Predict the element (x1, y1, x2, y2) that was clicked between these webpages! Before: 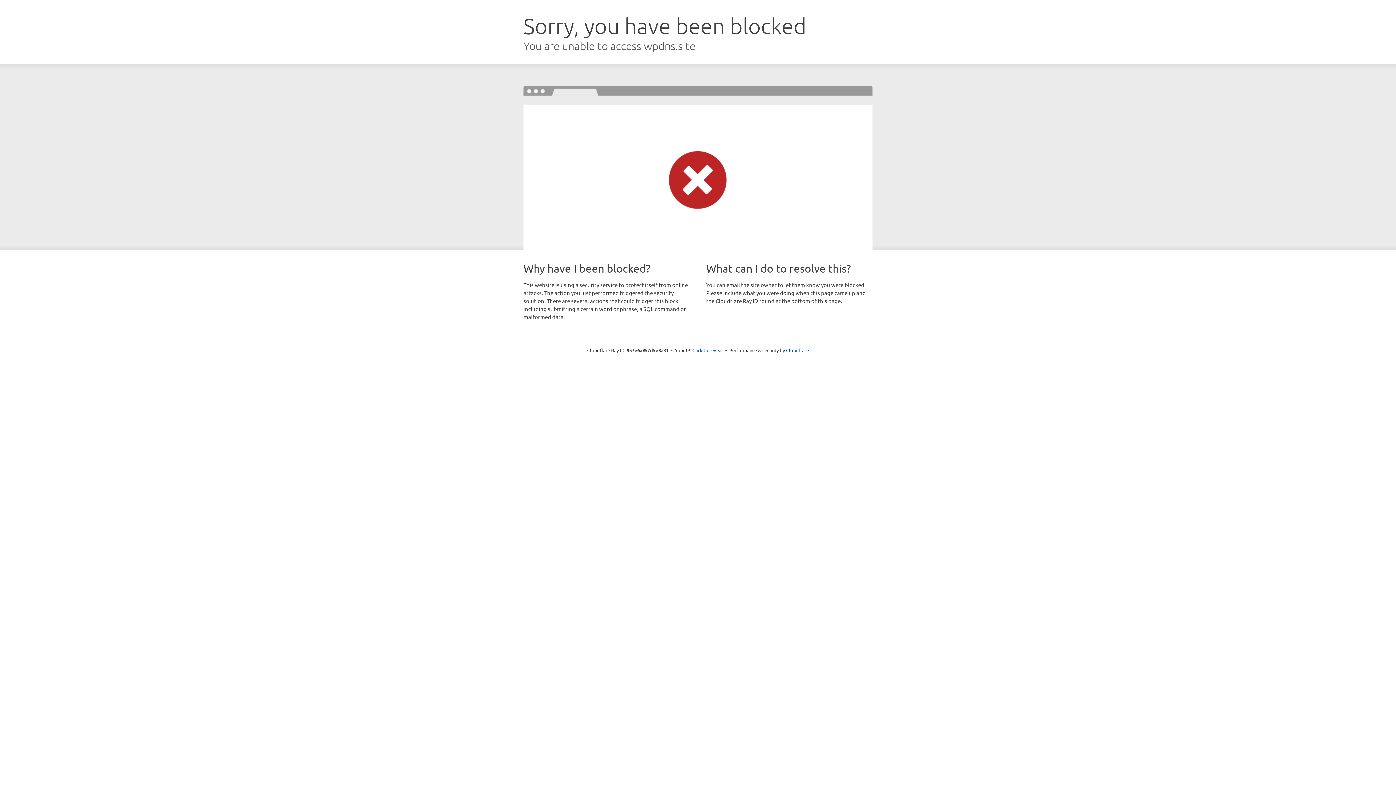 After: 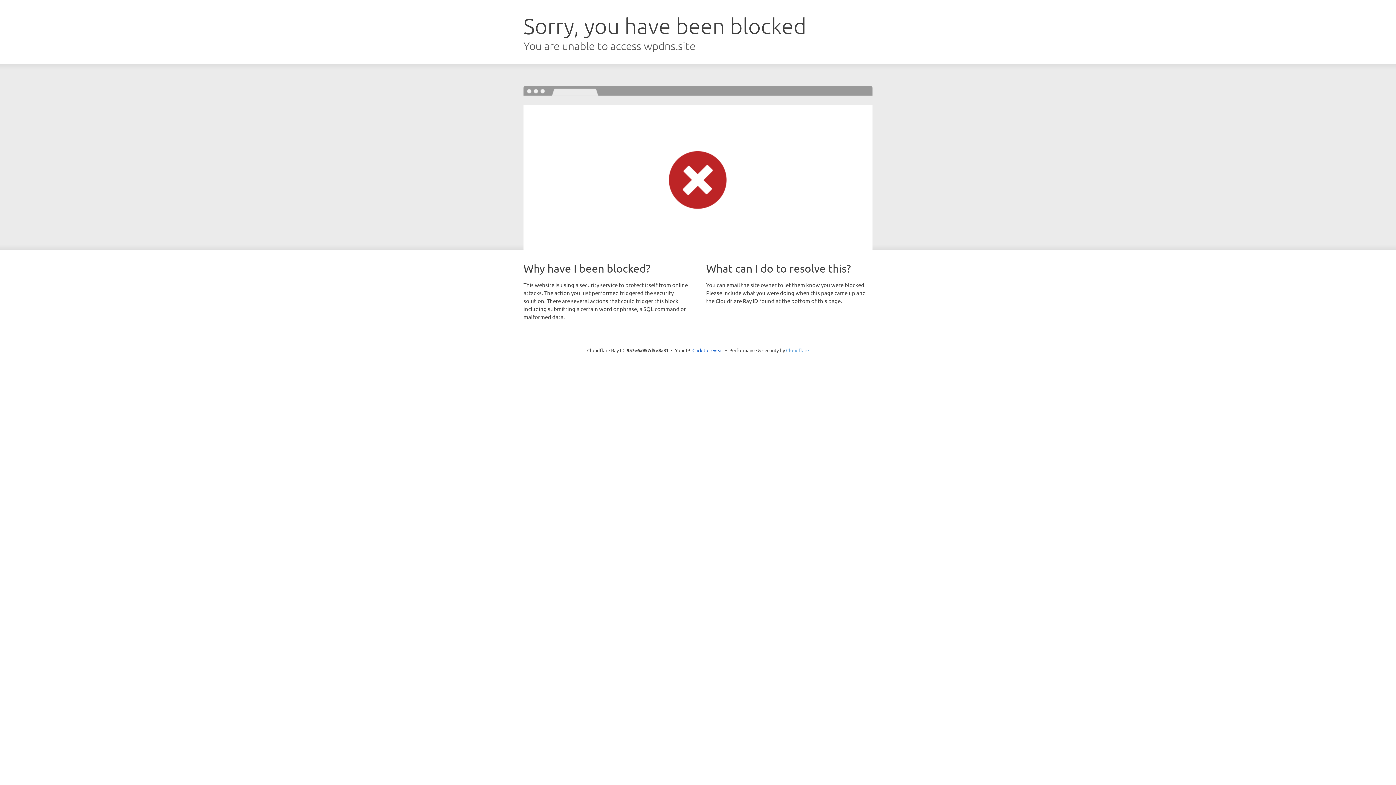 Action: label: Cloudflare bbox: (786, 347, 809, 353)